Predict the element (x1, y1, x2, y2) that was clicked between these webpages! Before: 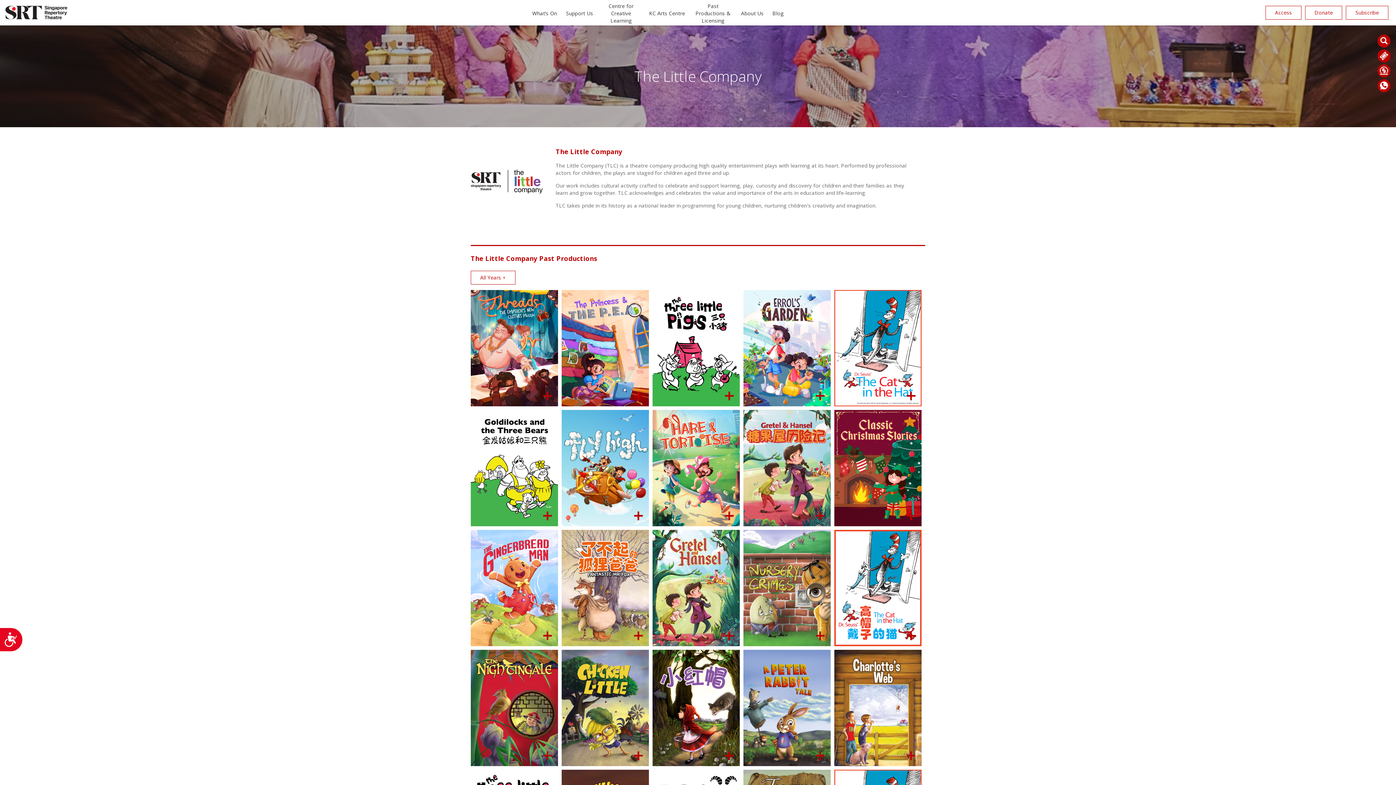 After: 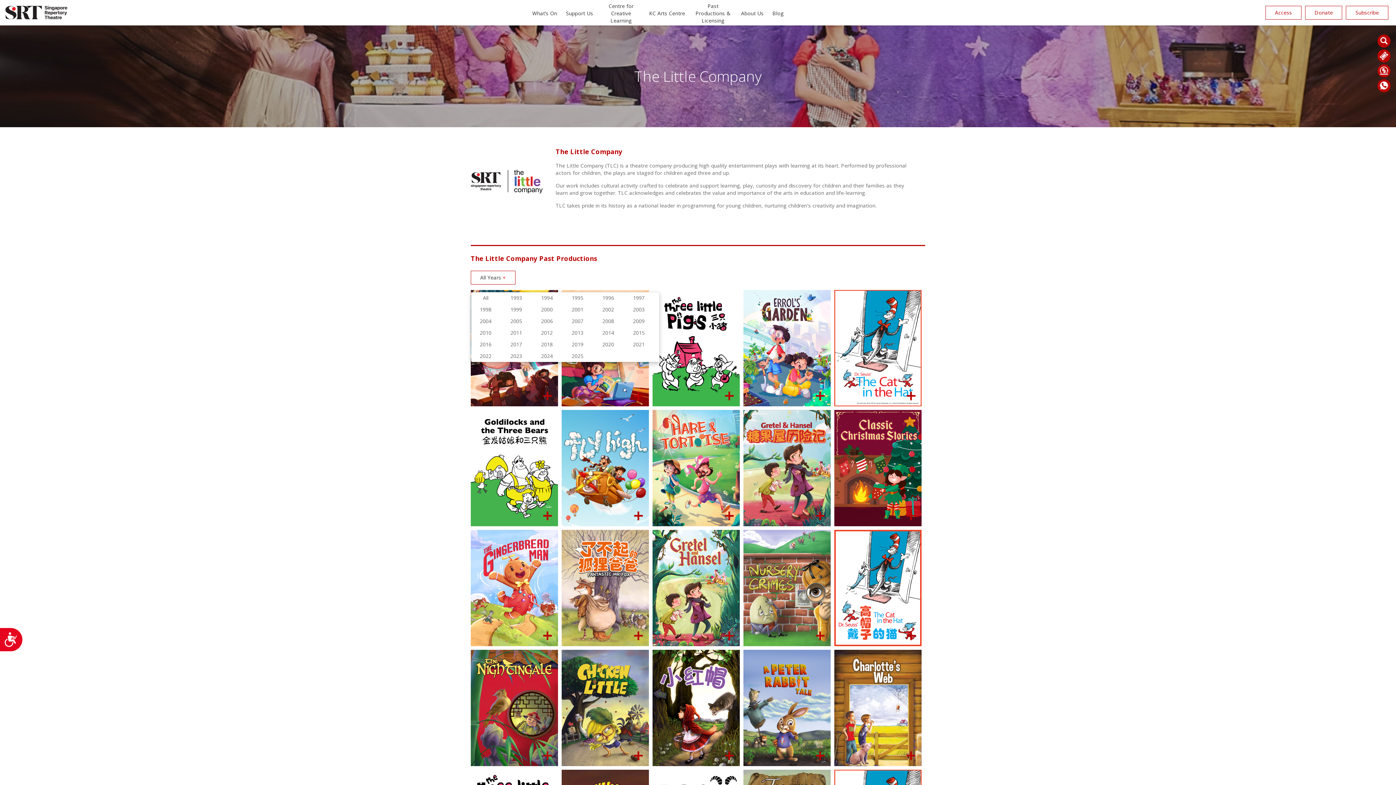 Action: bbox: (470, 270, 515, 284) label: All Years +